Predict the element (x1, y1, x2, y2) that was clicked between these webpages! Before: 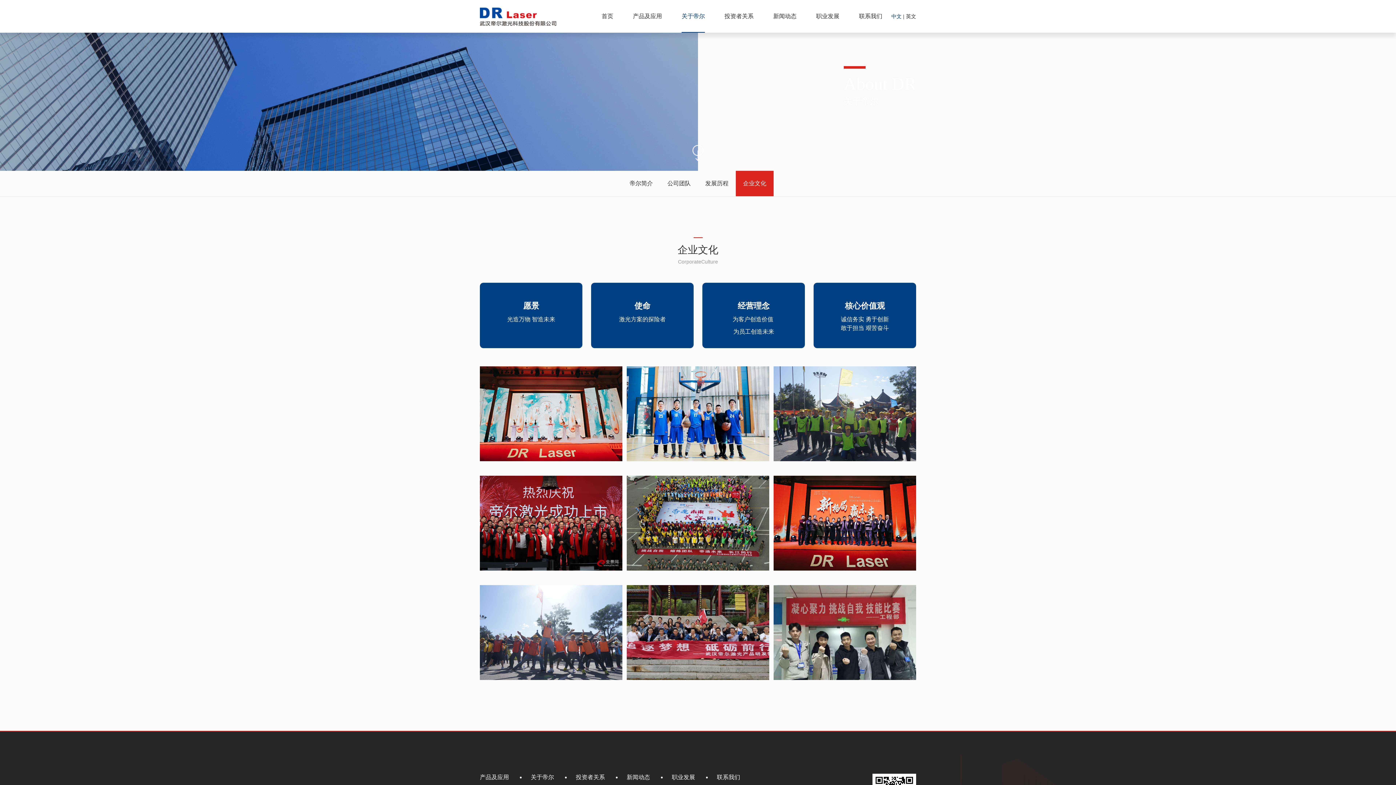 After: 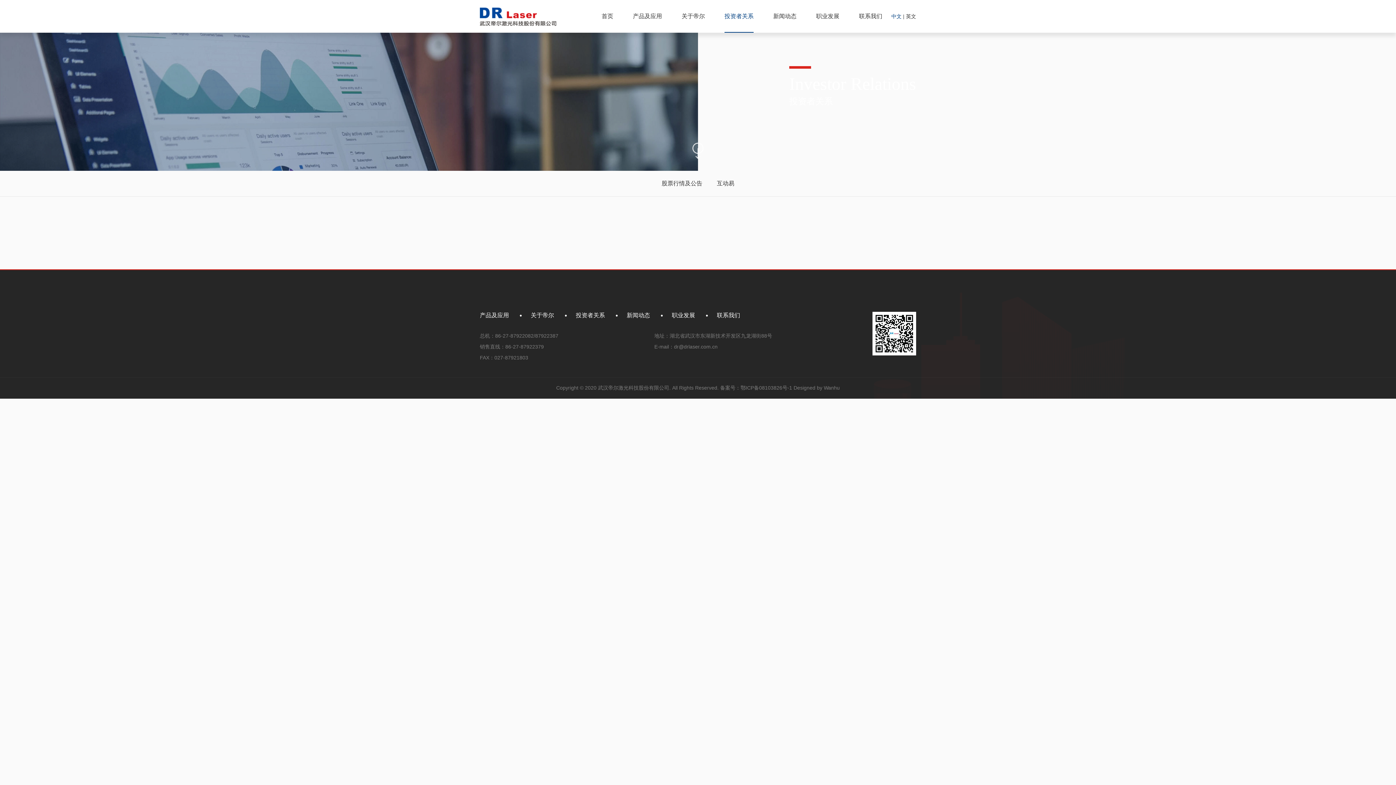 Action: bbox: (724, 0, 753, 32) label: 投资者关系